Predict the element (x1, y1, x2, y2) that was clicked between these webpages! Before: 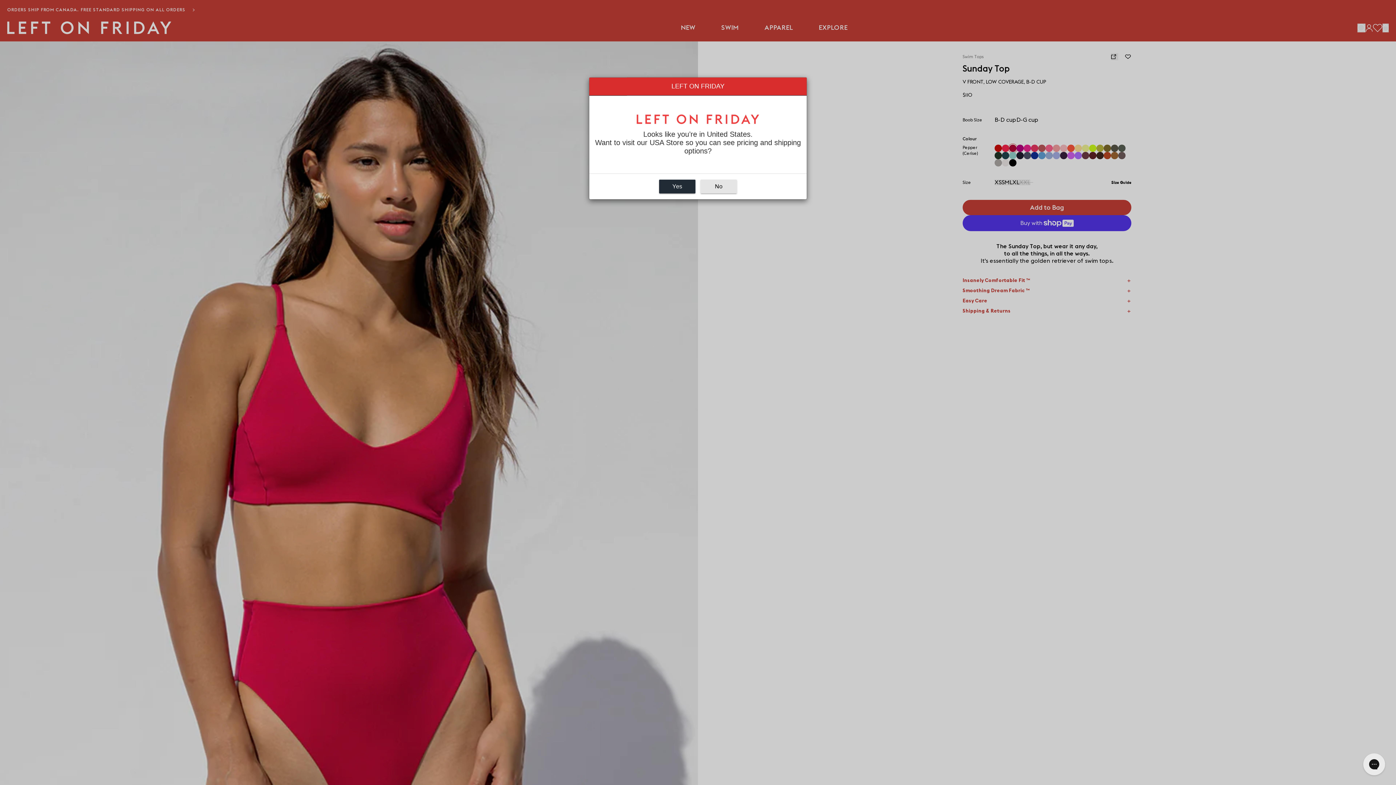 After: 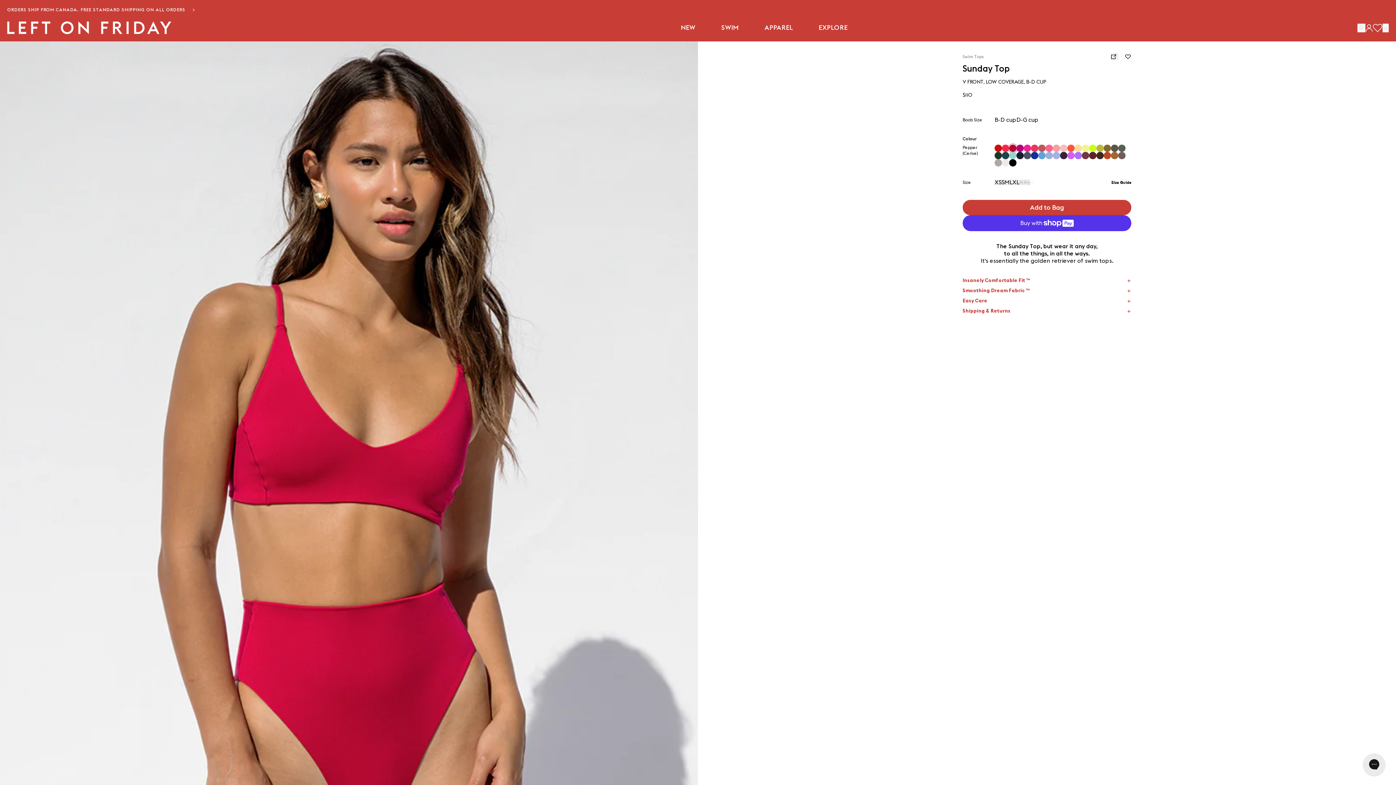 Action: bbox: (700, 179, 737, 193) label: No